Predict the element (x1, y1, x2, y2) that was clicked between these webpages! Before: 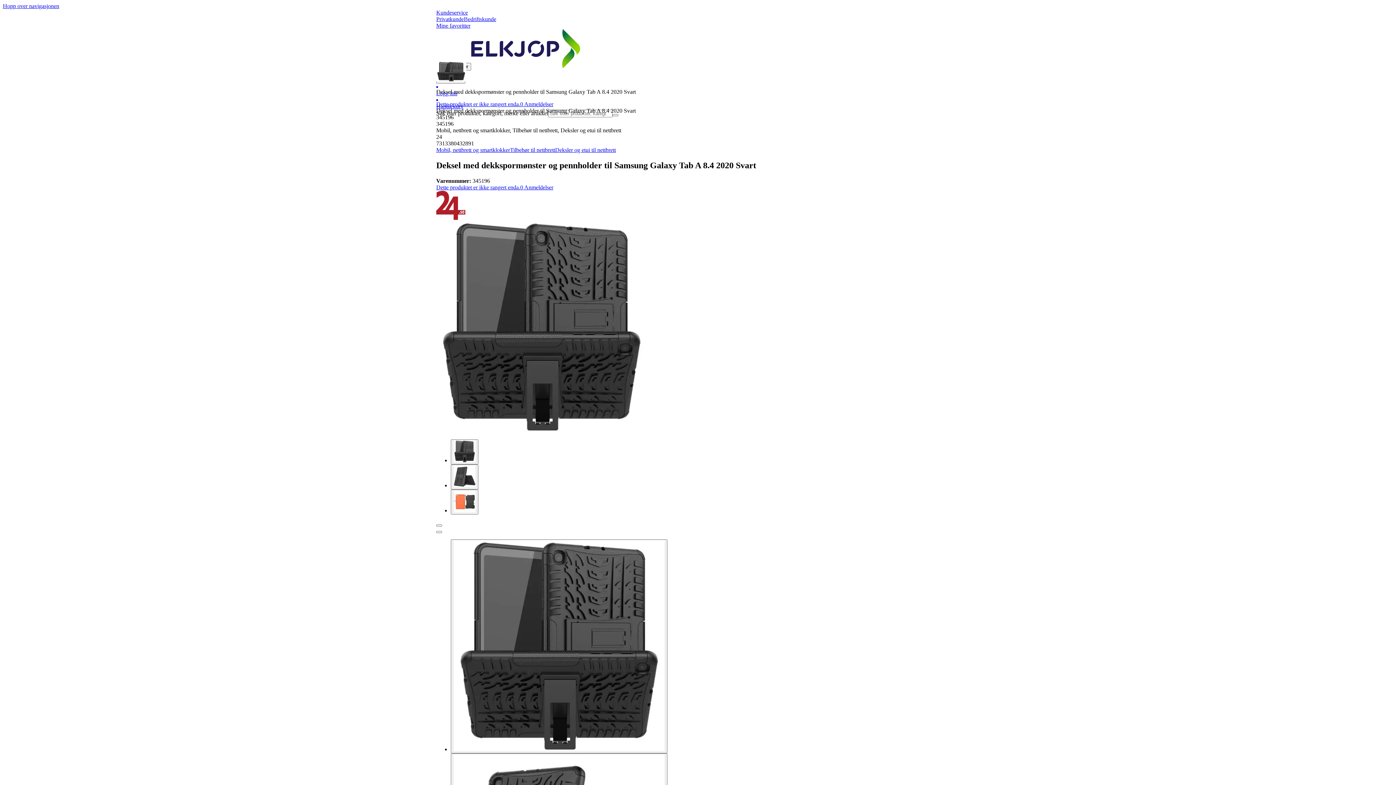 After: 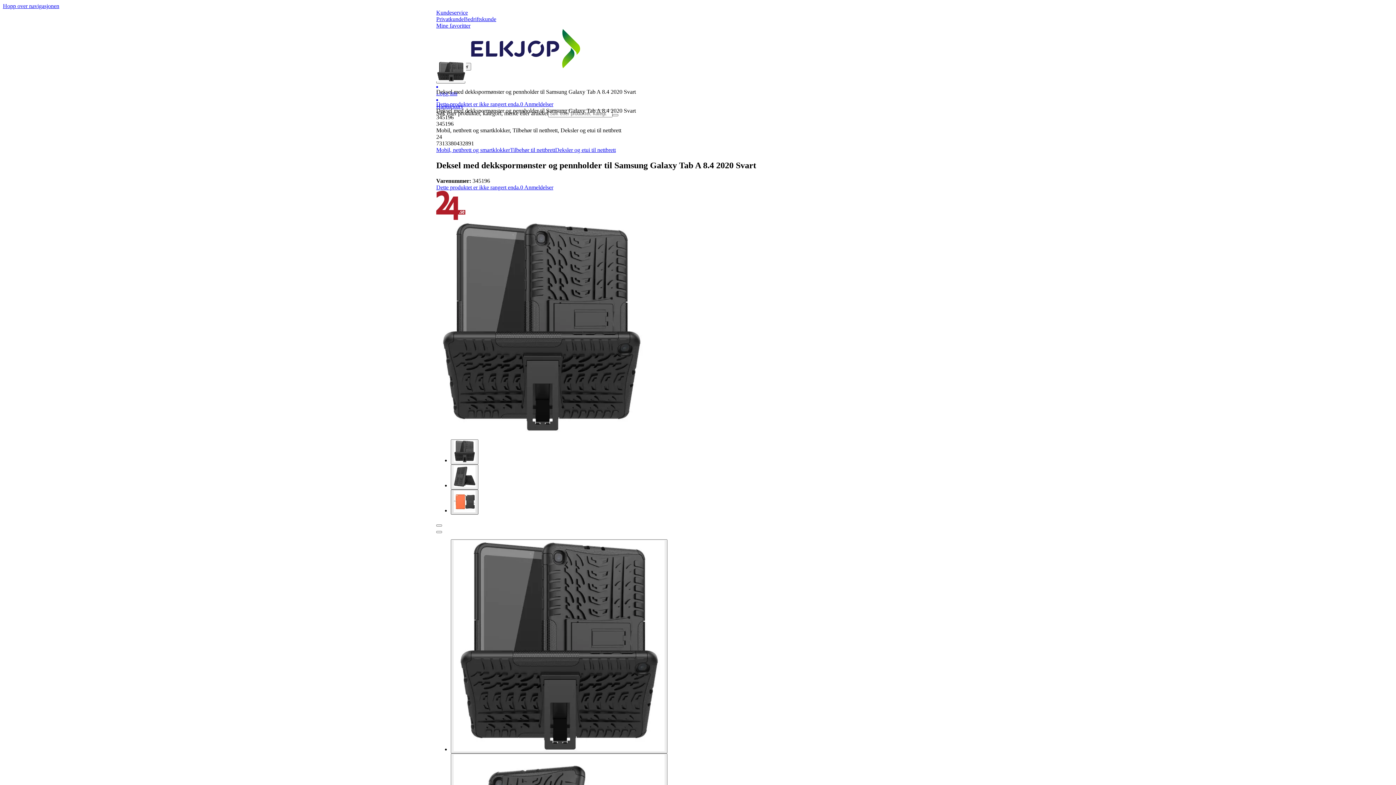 Action: bbox: (450, 489, 478, 514)